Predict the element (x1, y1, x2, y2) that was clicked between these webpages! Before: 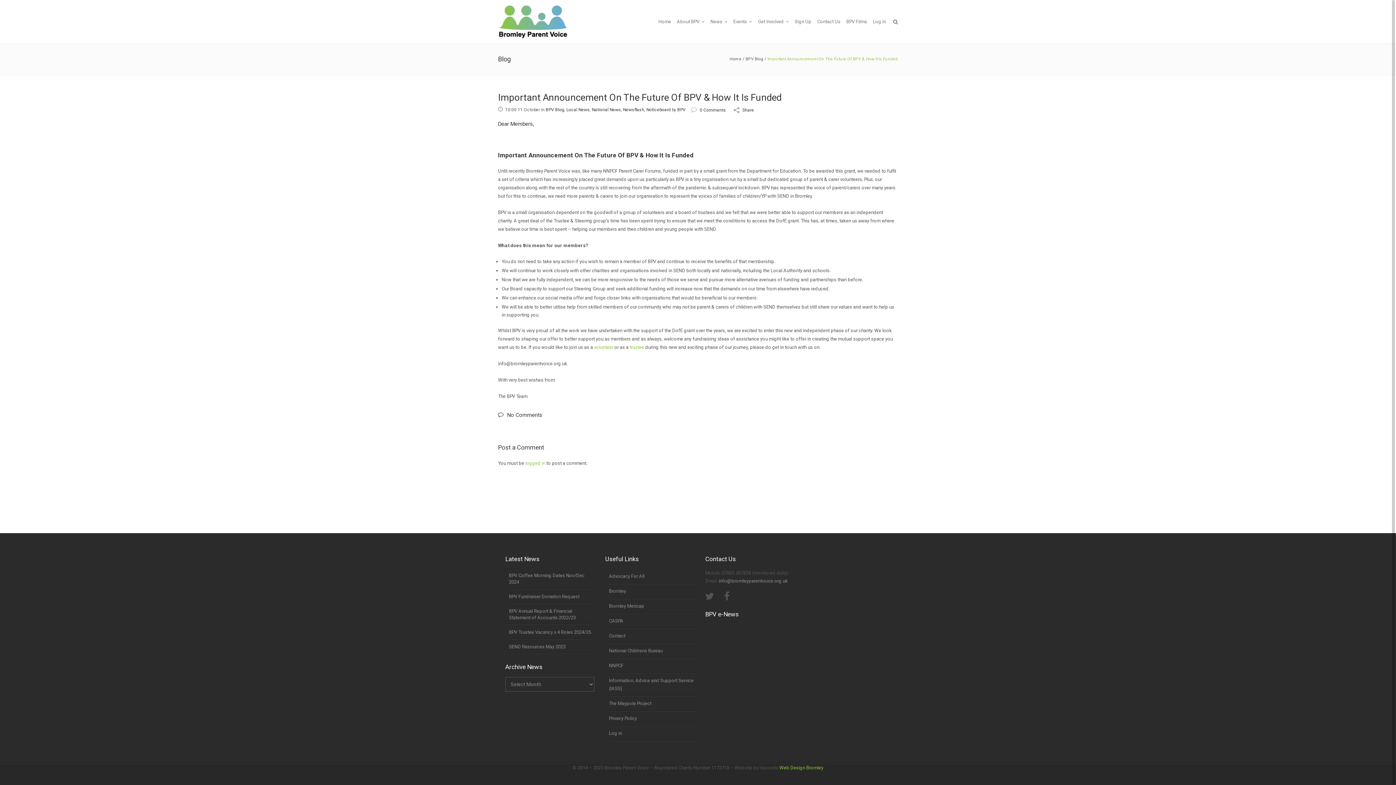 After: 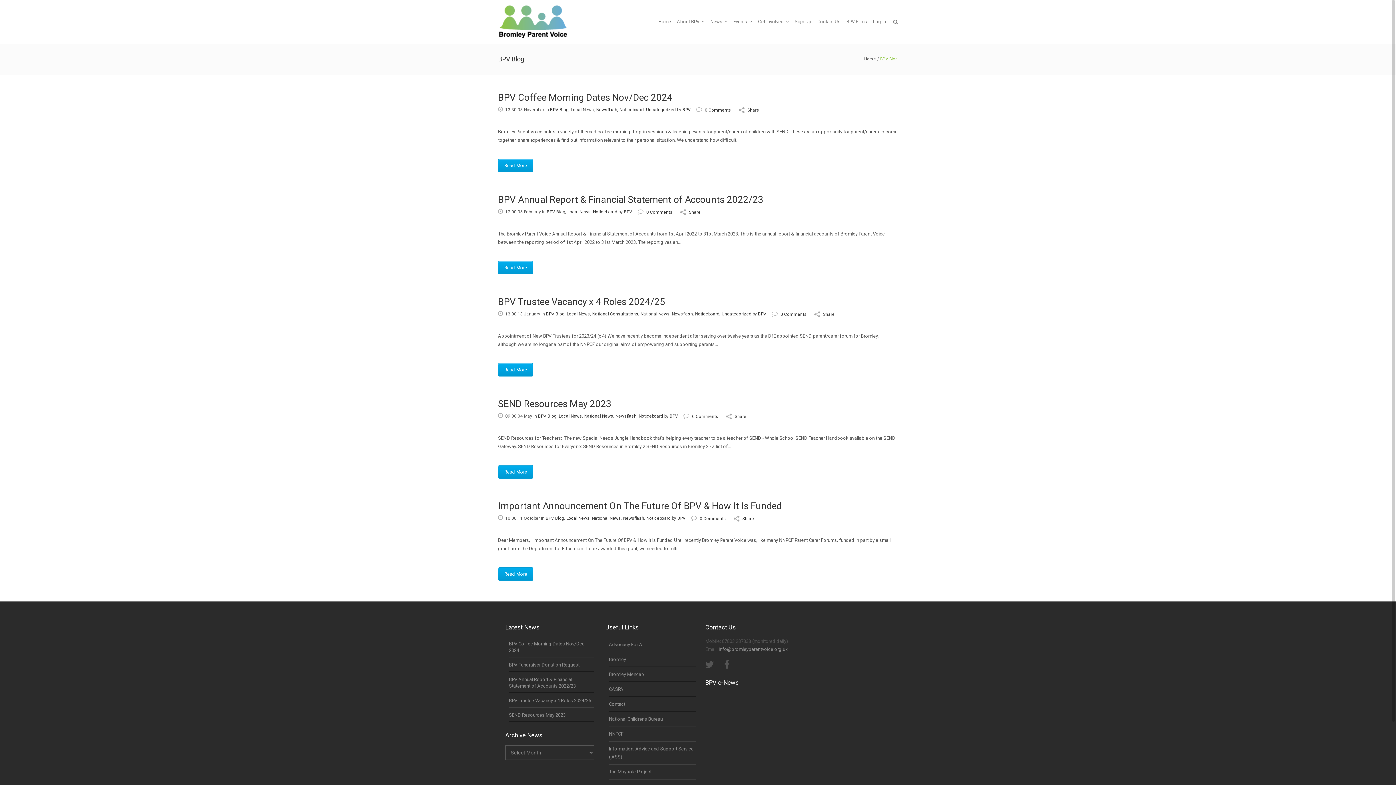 Action: bbox: (545, 107, 564, 112) label: BPV Blog